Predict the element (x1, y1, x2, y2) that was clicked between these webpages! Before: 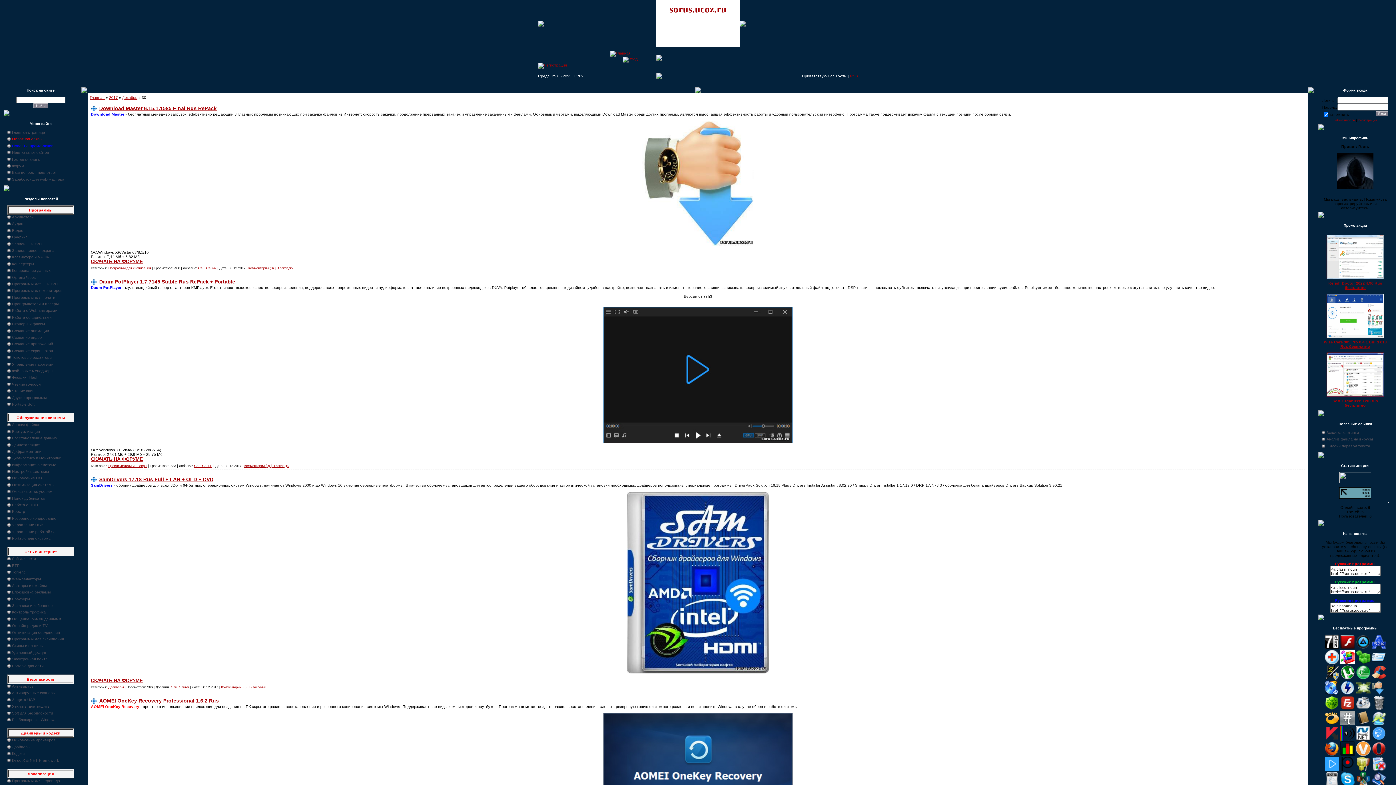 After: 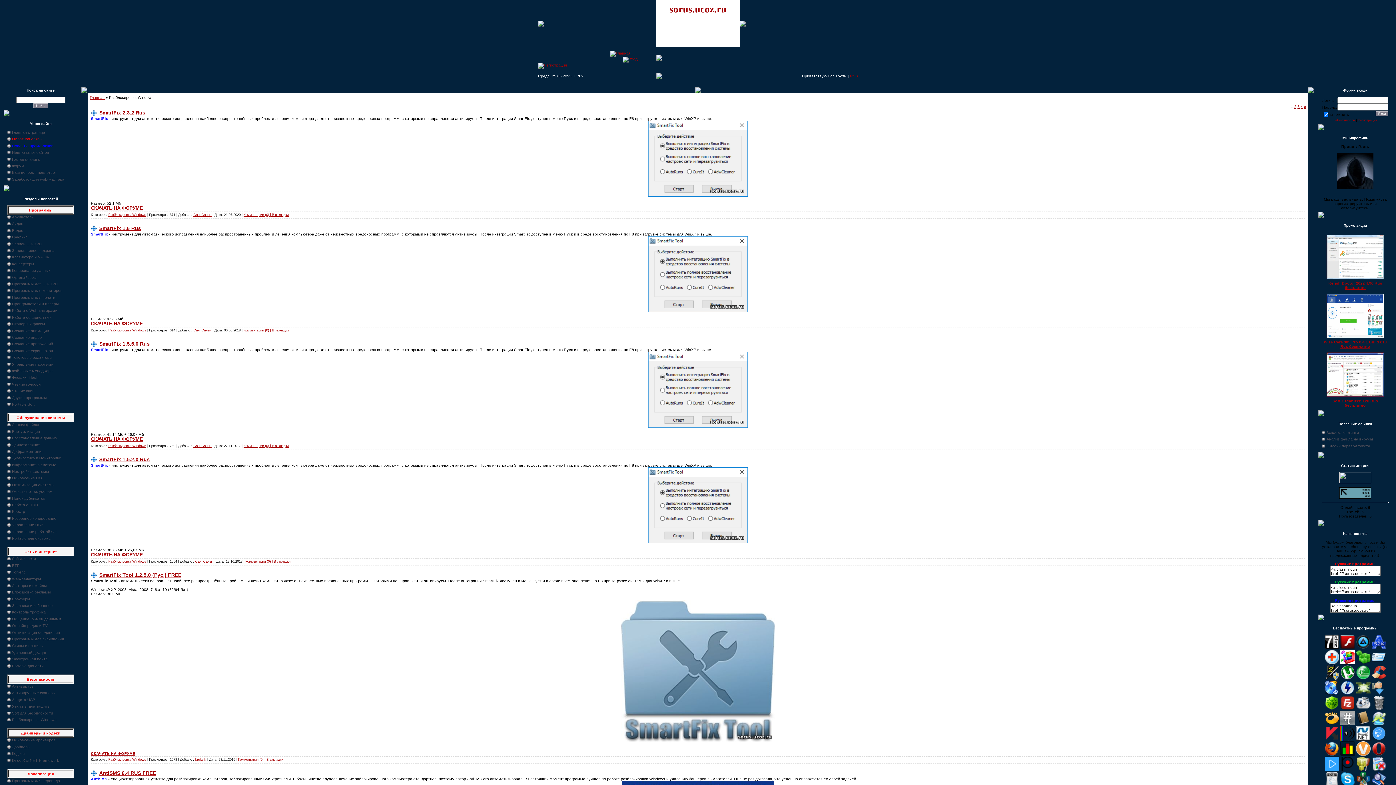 Action: bbox: (12, 717, 56, 722) label: Разблокировка Windows